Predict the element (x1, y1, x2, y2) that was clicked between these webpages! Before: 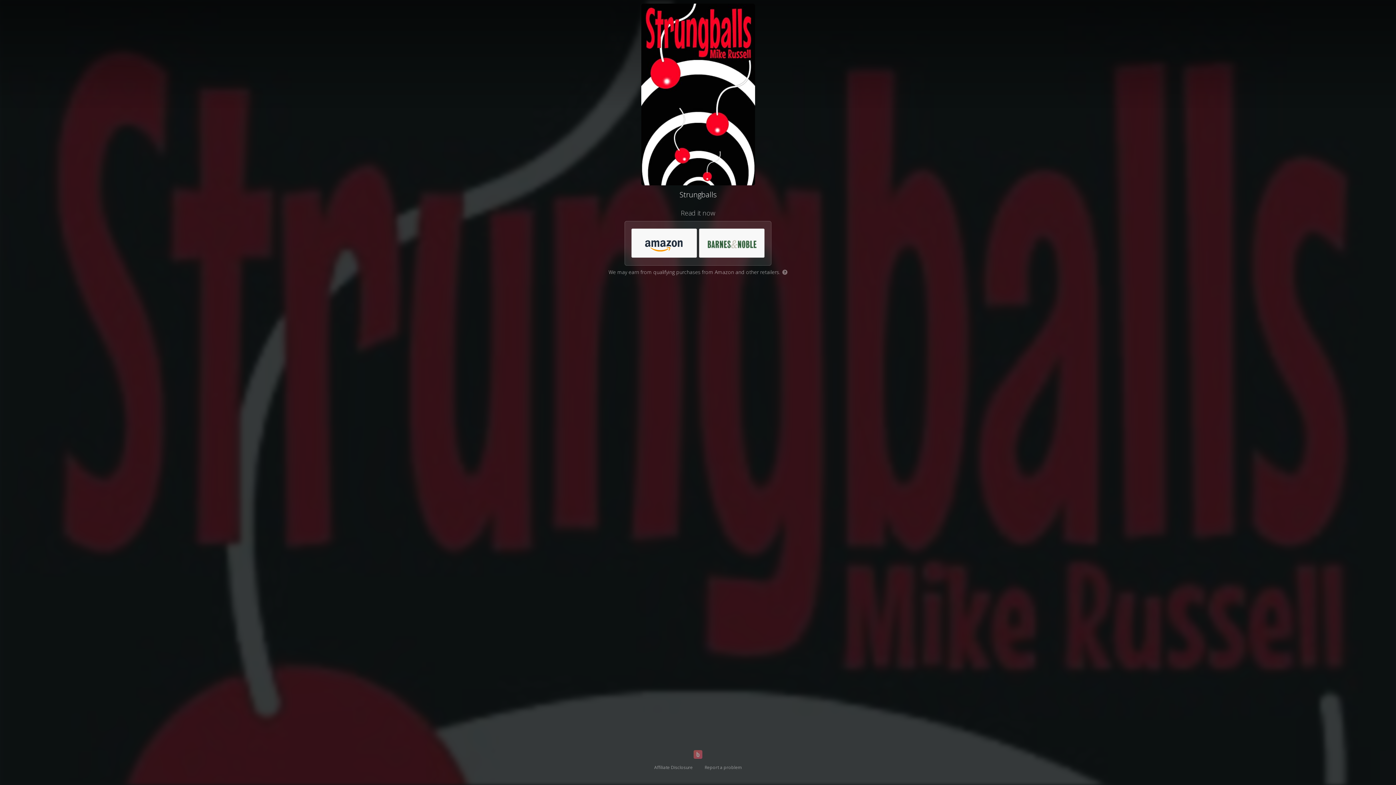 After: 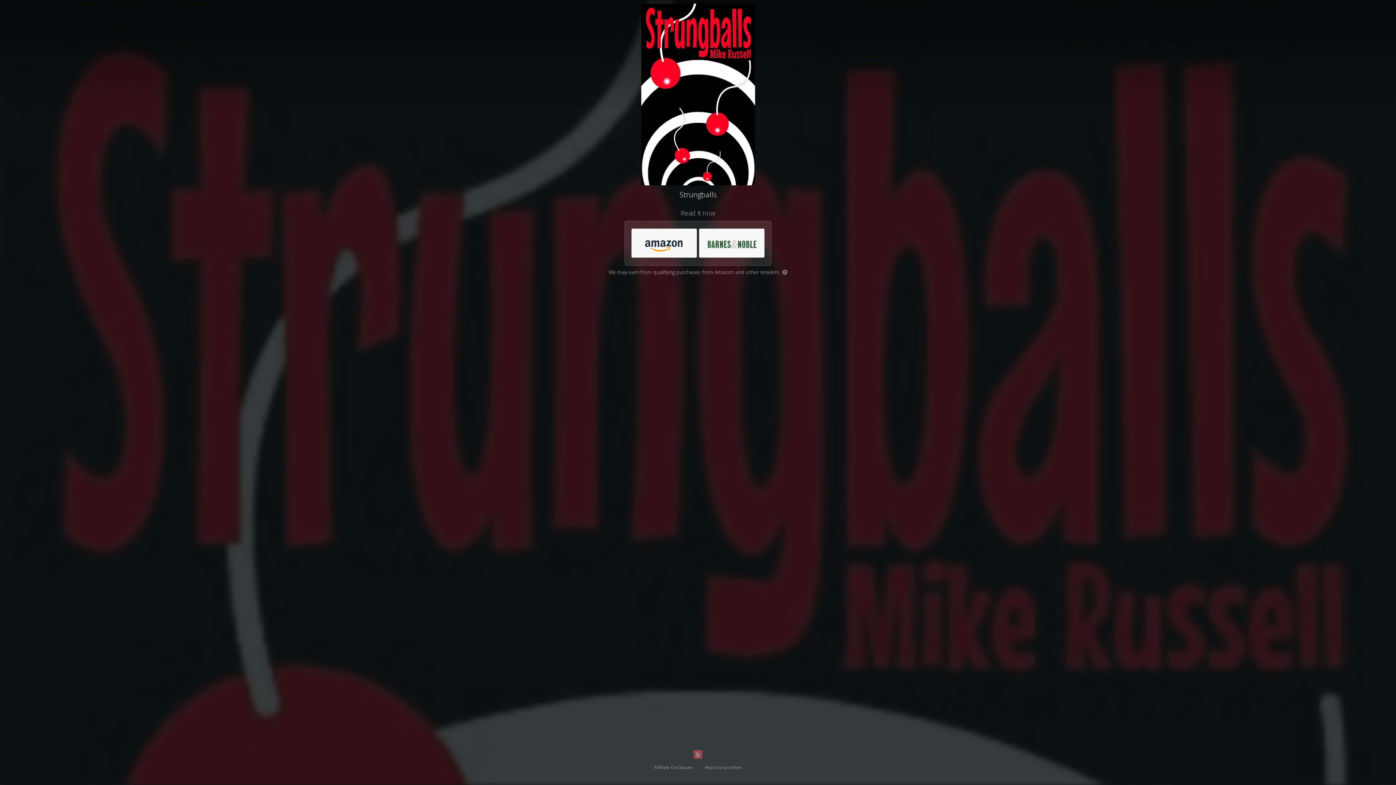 Action: label: ? bbox: (781, 268, 787, 275)